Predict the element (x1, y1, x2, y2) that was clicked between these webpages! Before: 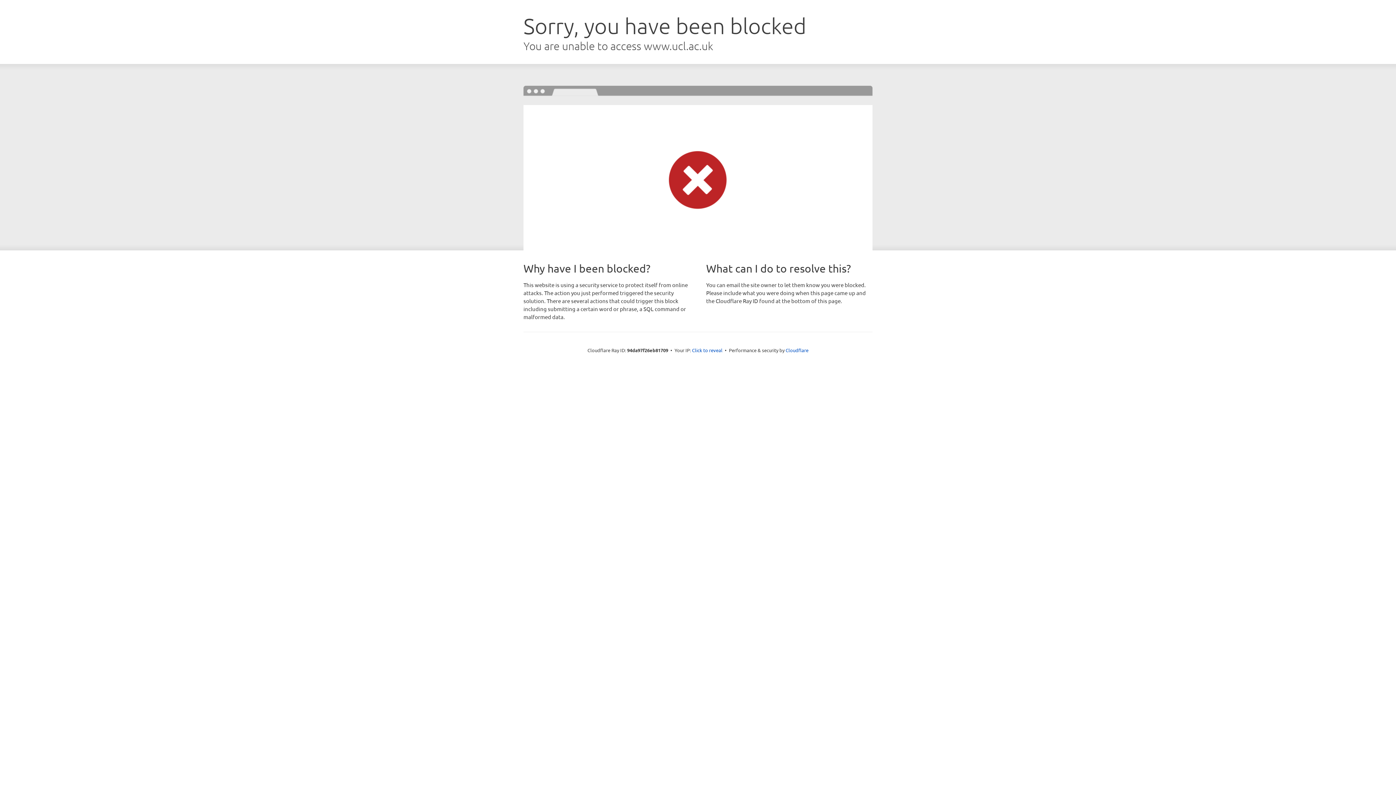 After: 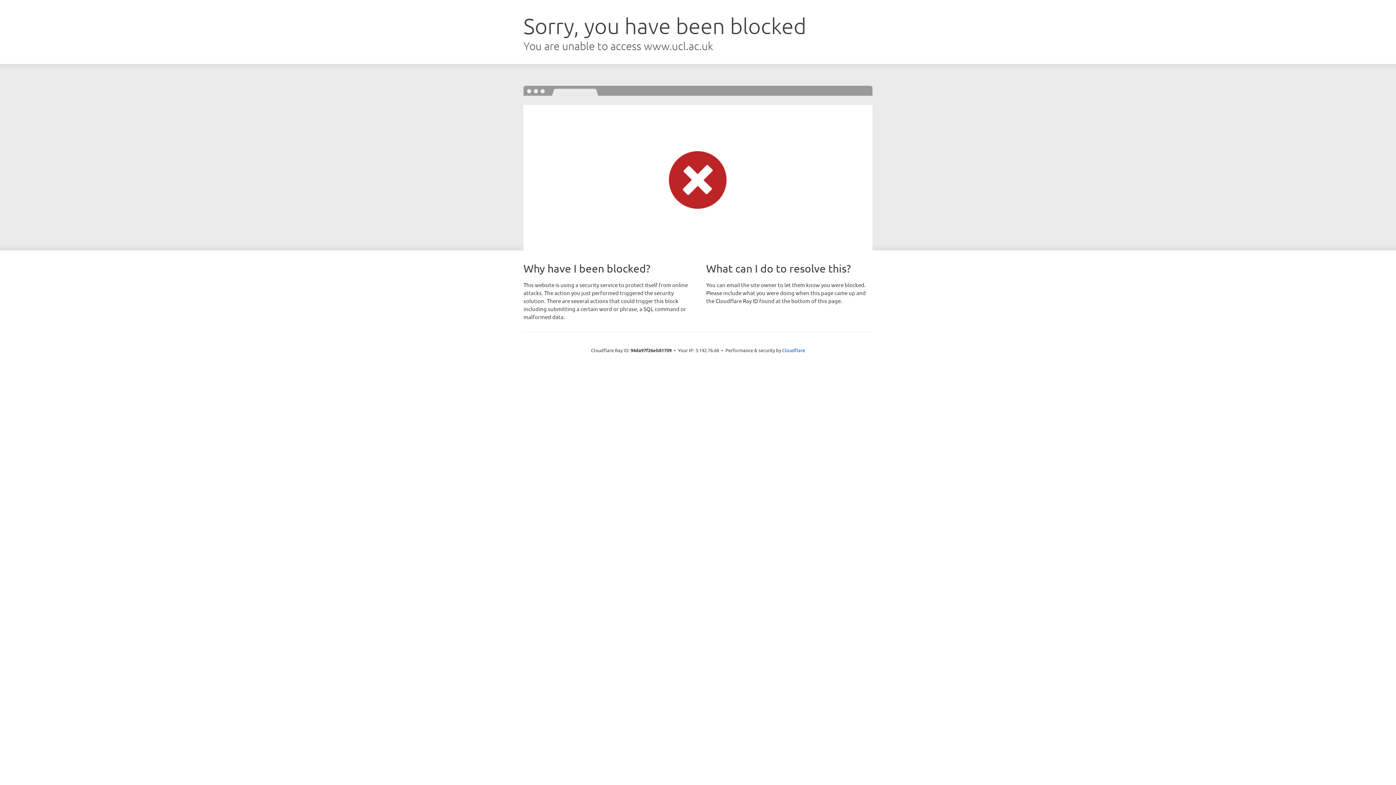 Action: label: Click to reveal bbox: (692, 346, 722, 353)